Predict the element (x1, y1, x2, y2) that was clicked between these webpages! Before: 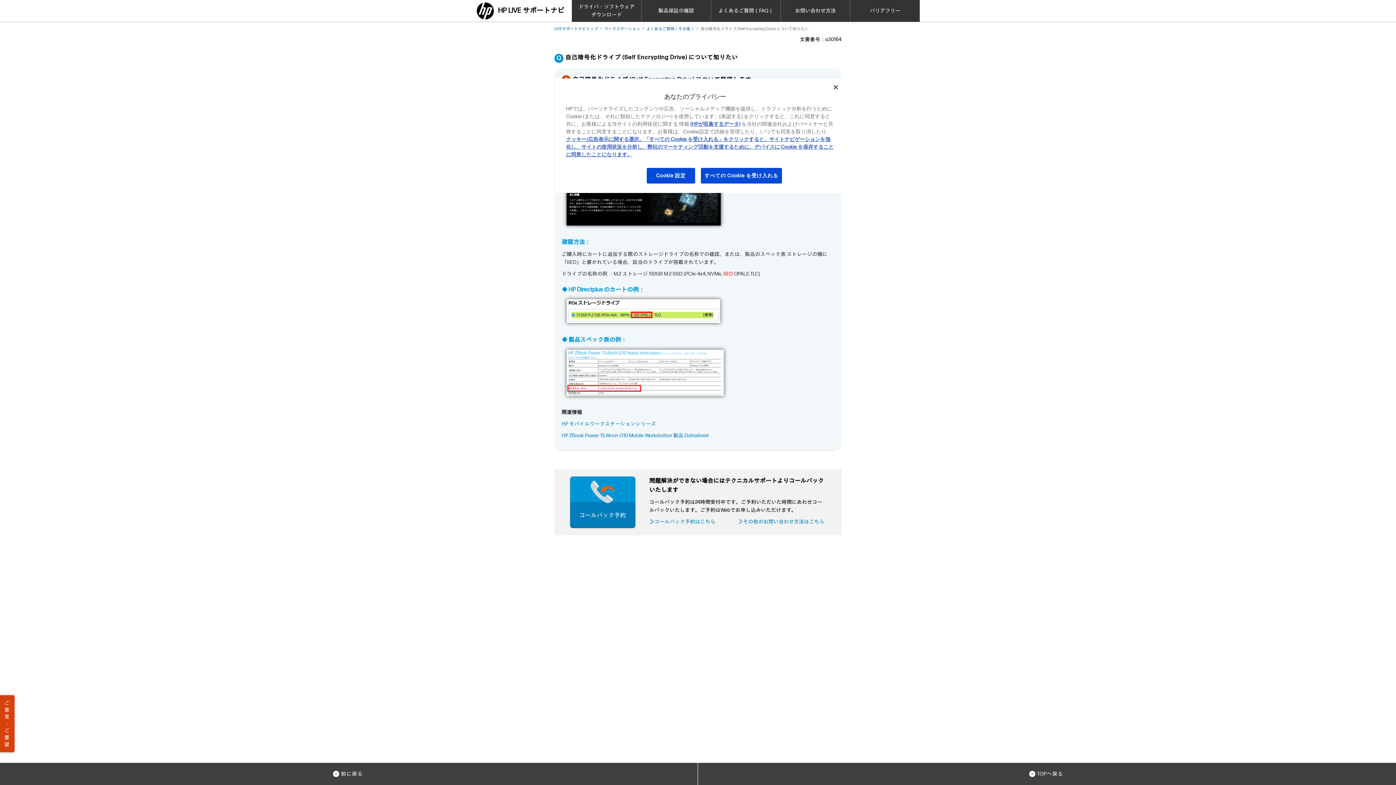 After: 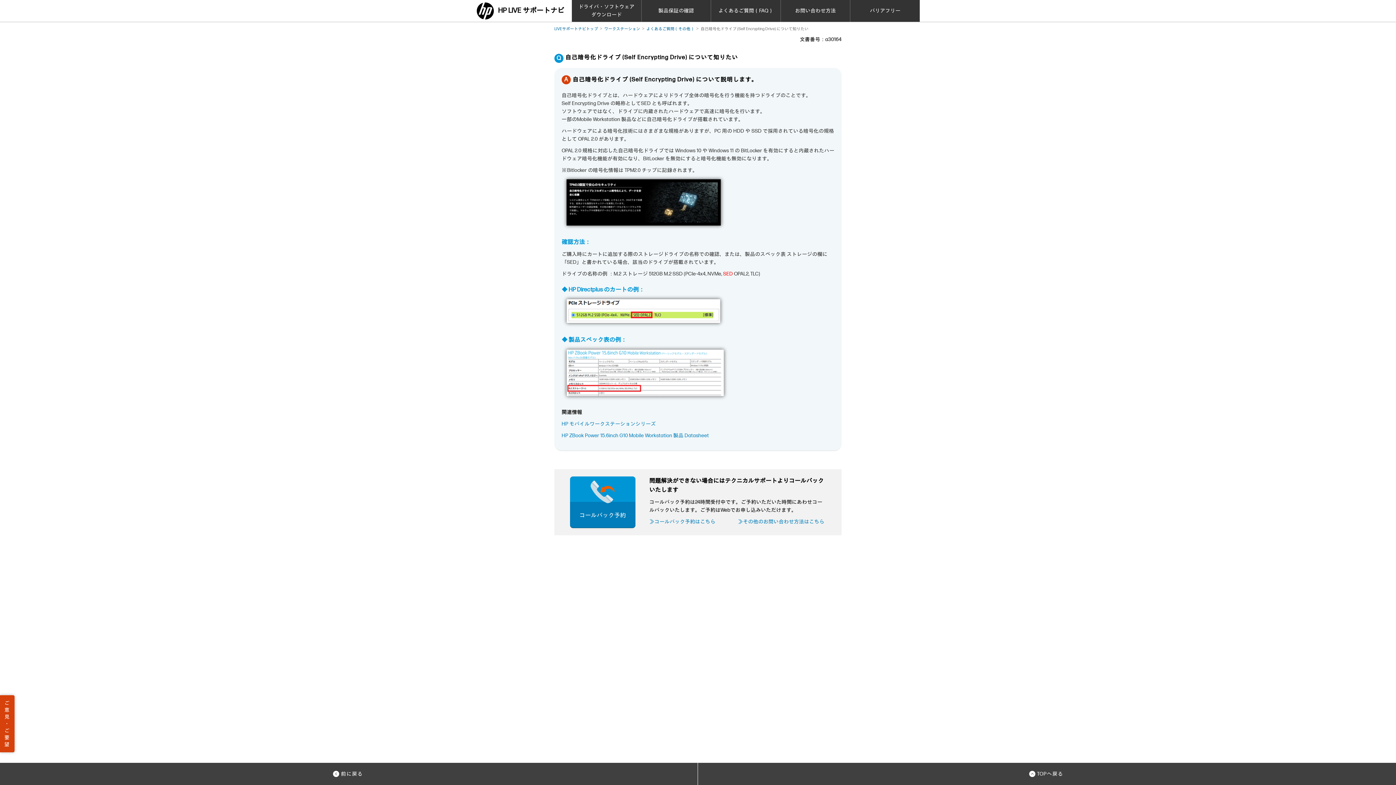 Action: label: すべての Cookie を受け入れる bbox: (700, 167, 782, 184)